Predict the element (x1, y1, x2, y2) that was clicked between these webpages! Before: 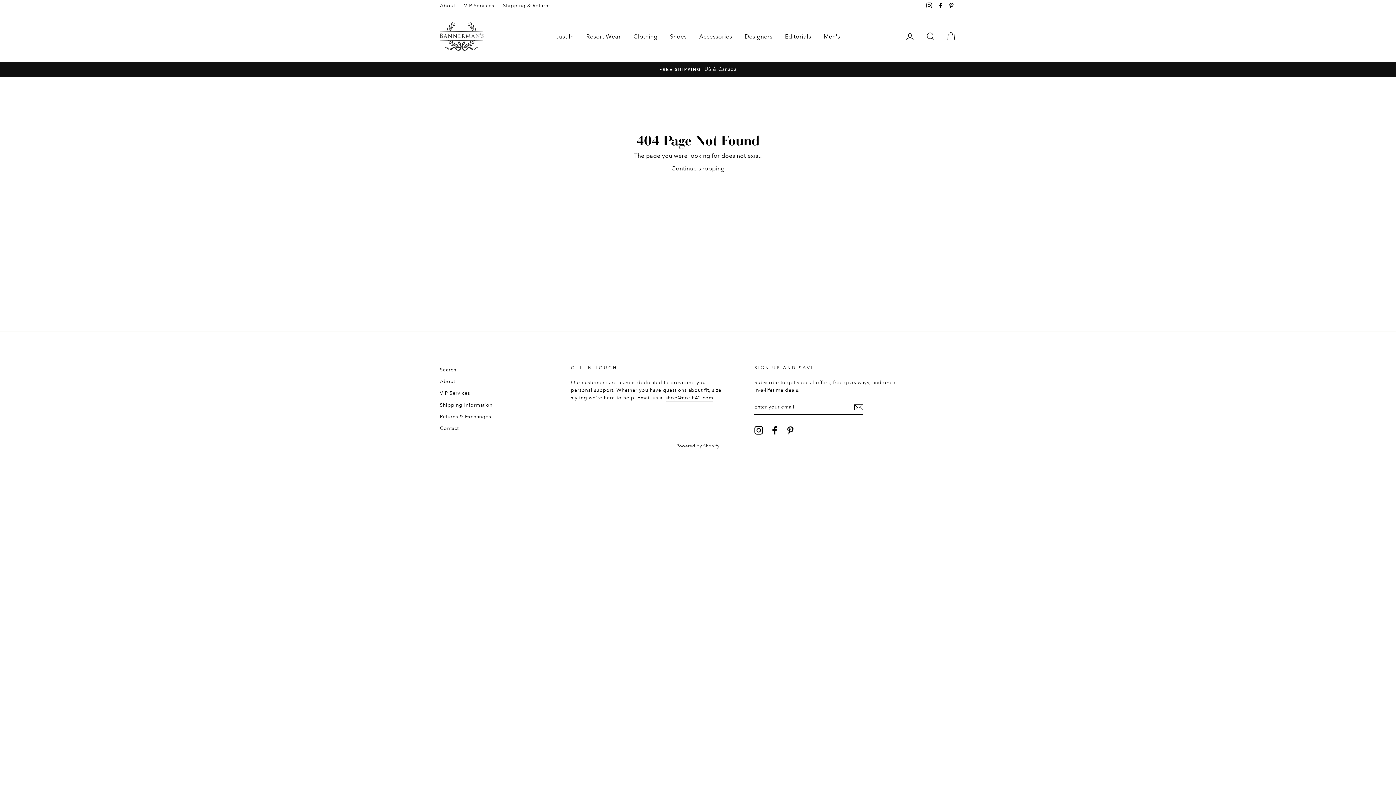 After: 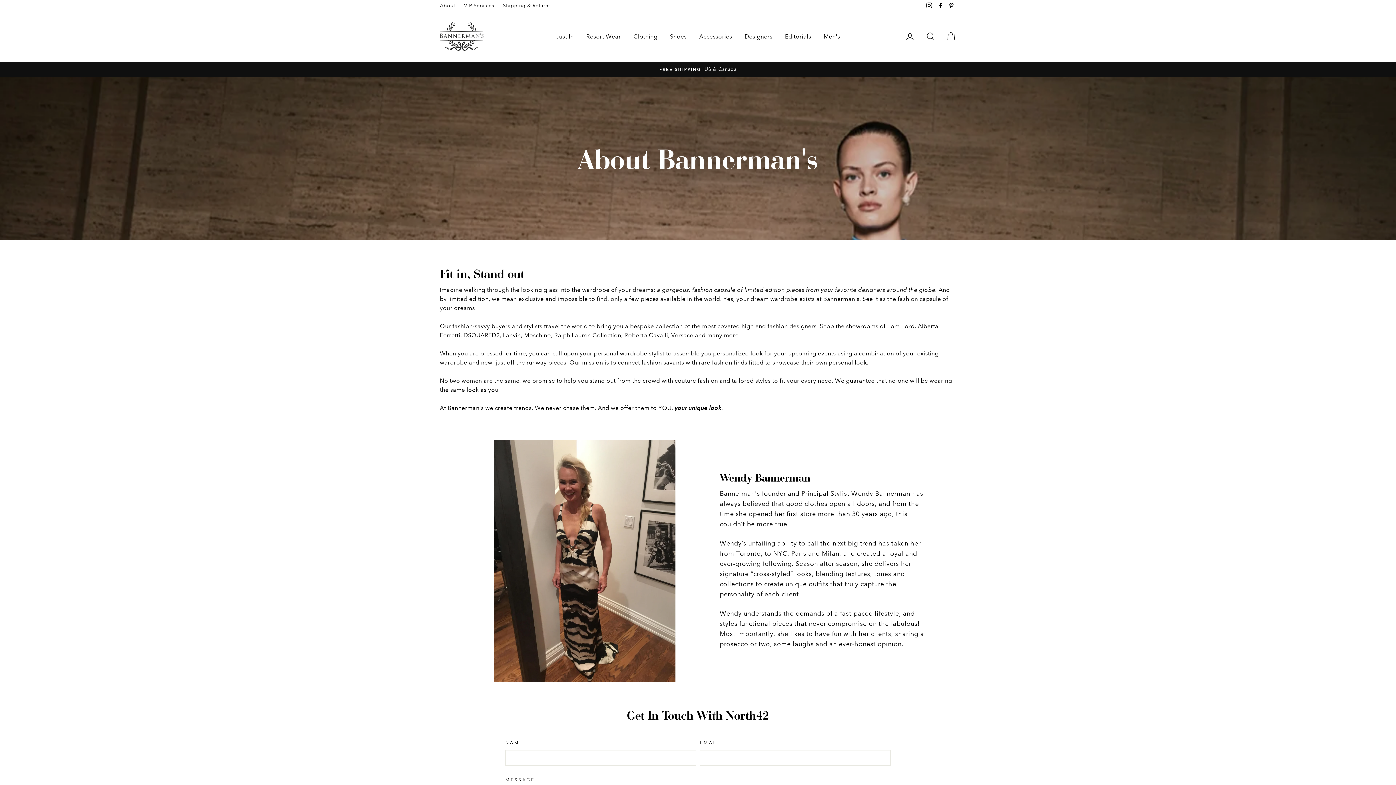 Action: label: About bbox: (436, 0, 458, 11)